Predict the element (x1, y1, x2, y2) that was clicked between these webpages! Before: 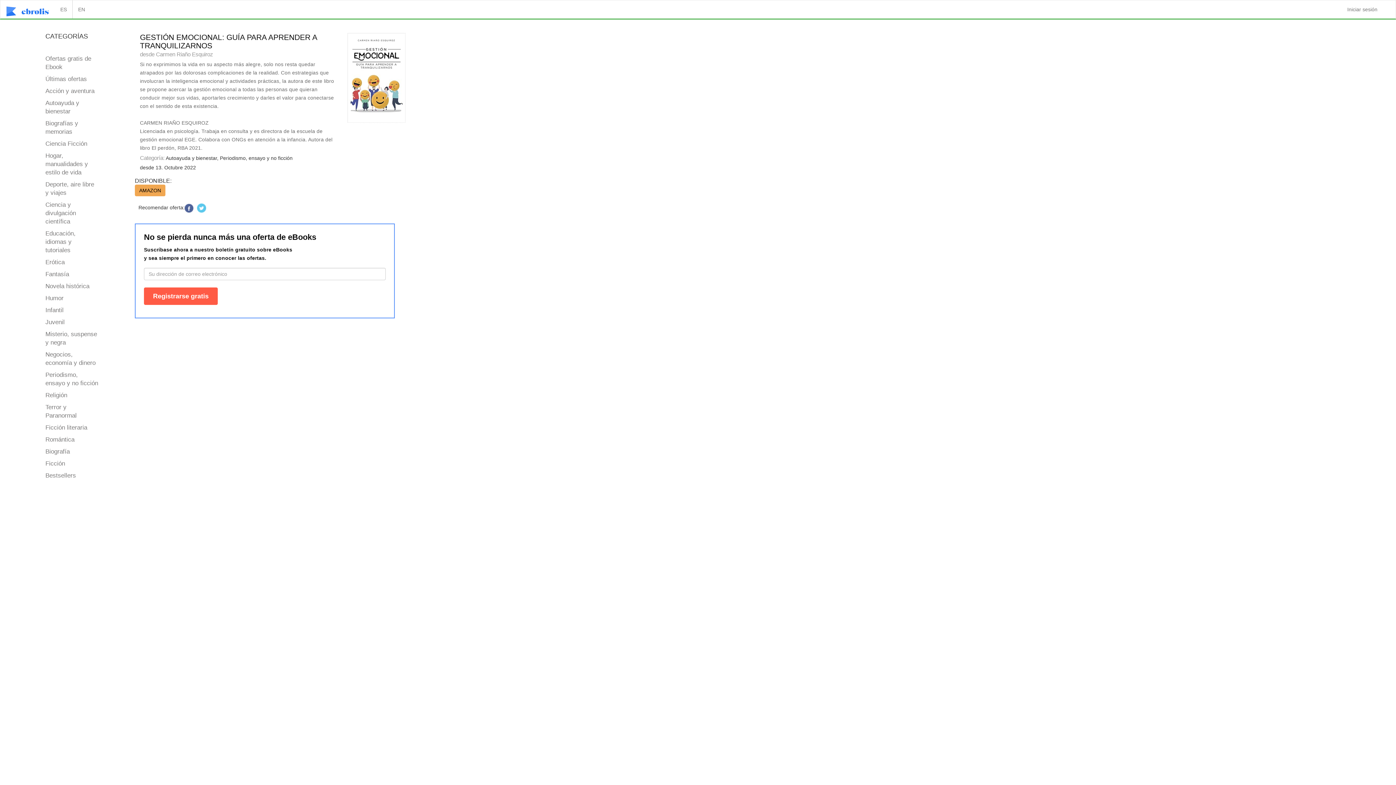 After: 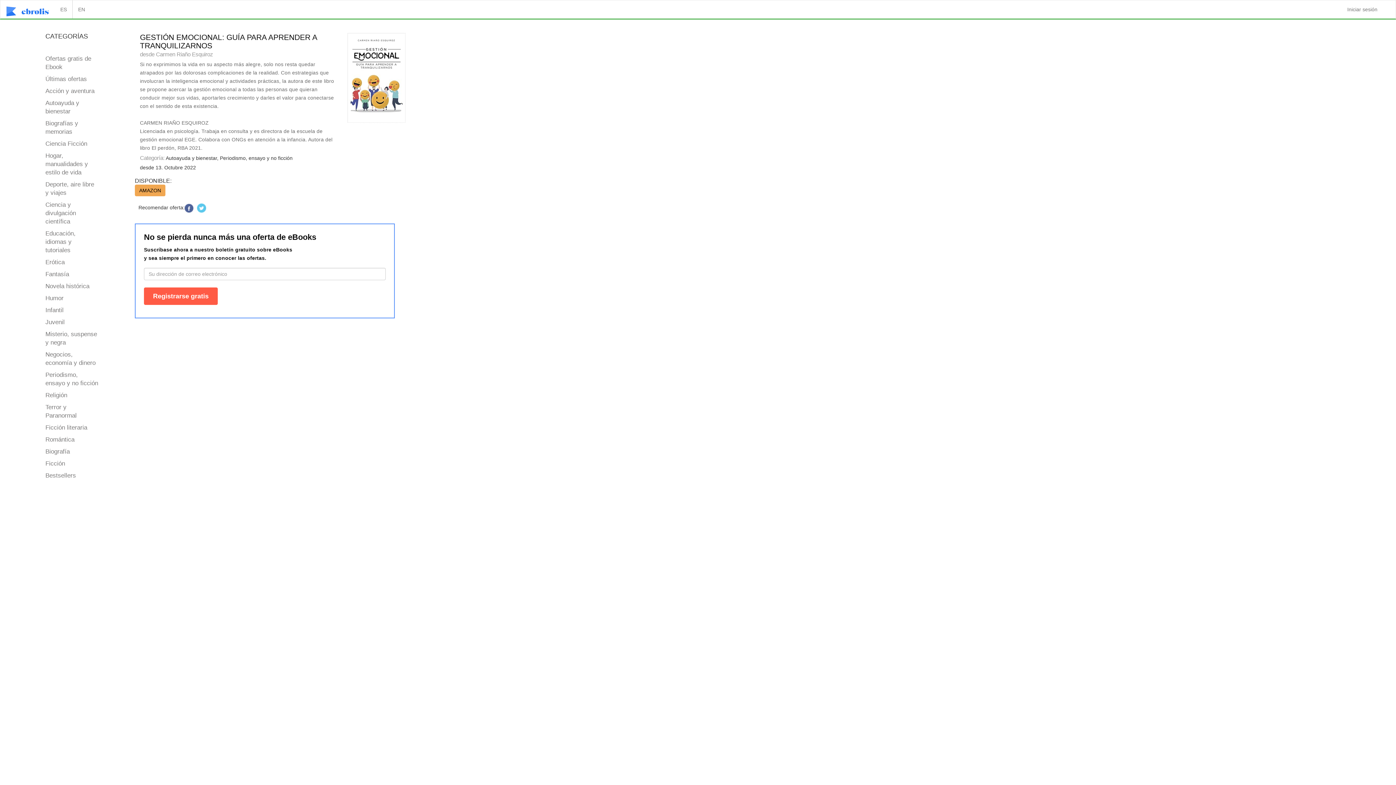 Action: bbox: (193, 204, 209, 210)